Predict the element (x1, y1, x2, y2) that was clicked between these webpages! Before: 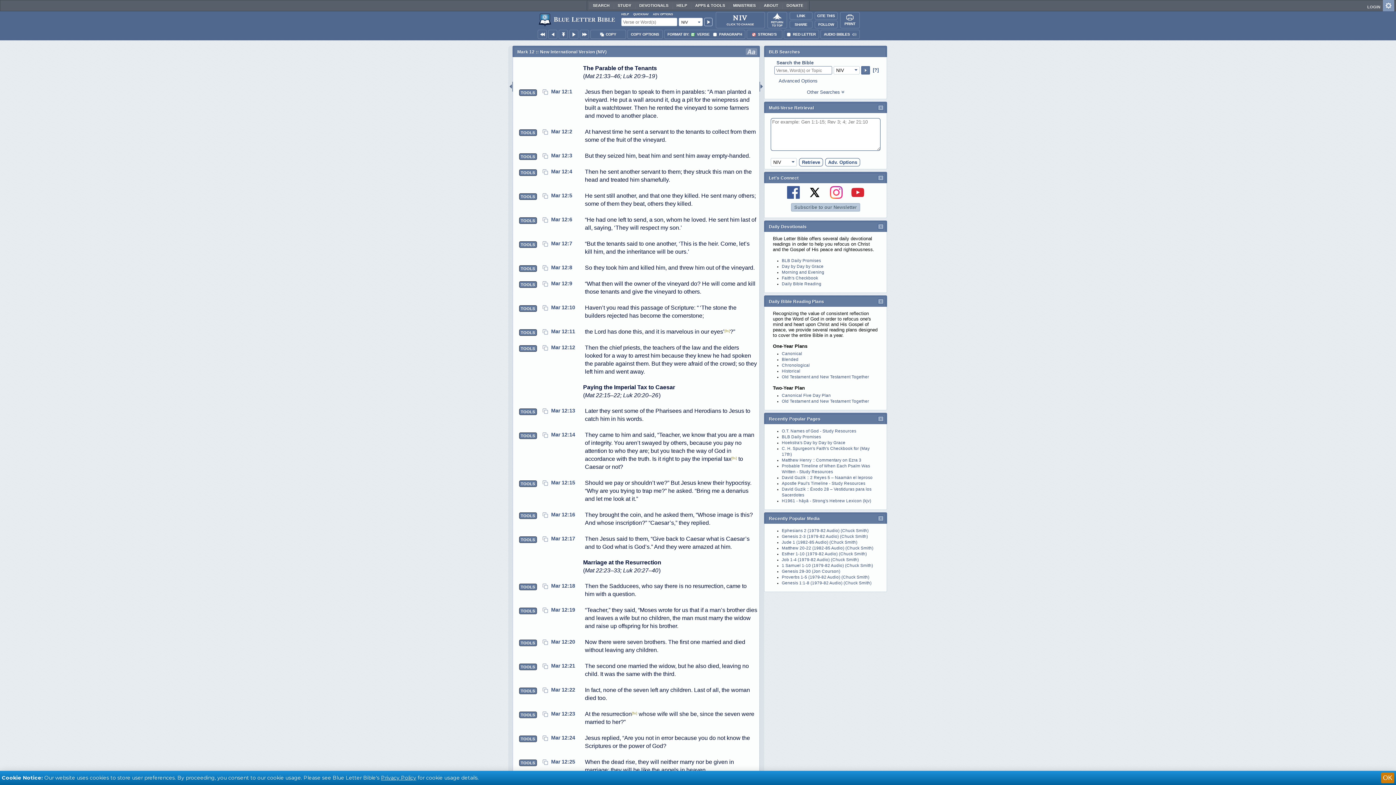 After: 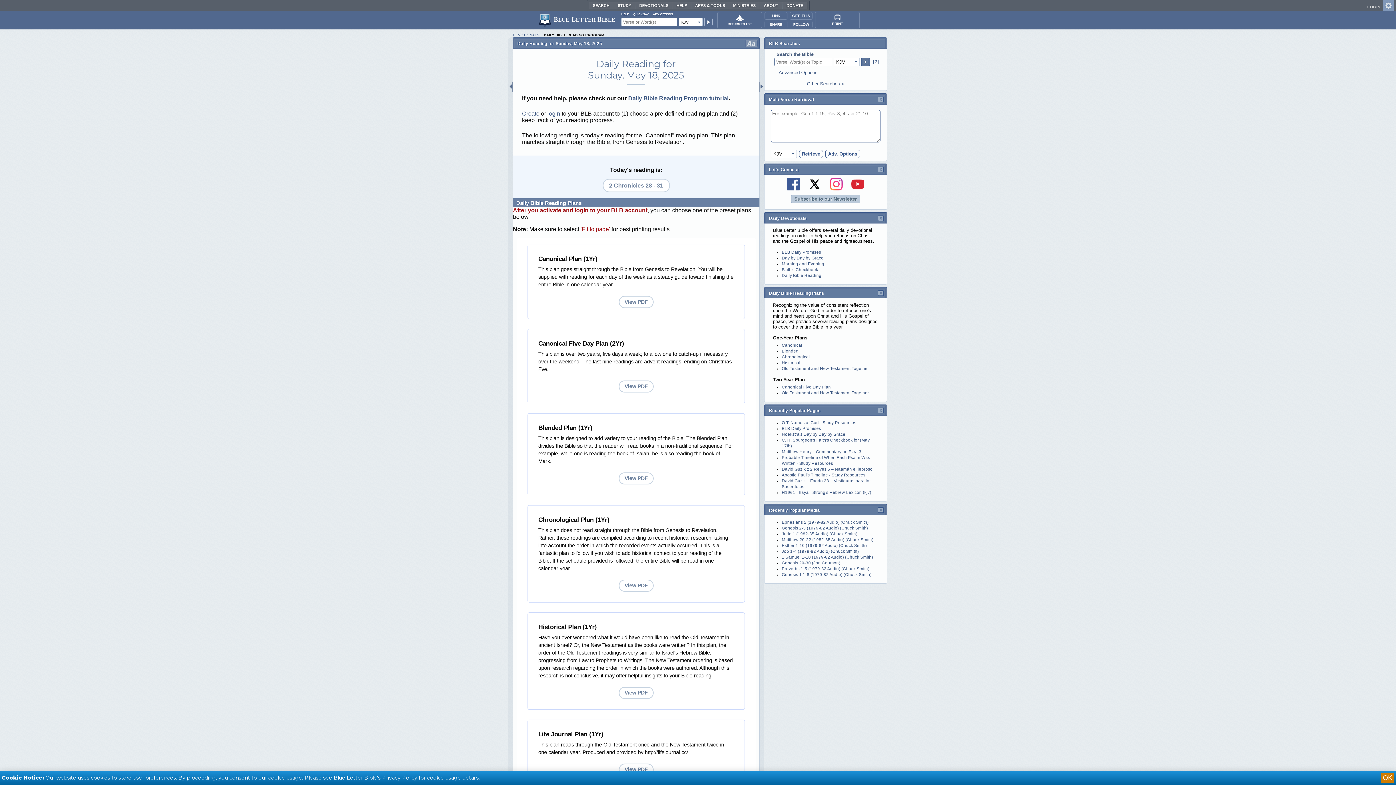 Action: bbox: (782, 393, 831, 397) label: Canonical Five Day Plan